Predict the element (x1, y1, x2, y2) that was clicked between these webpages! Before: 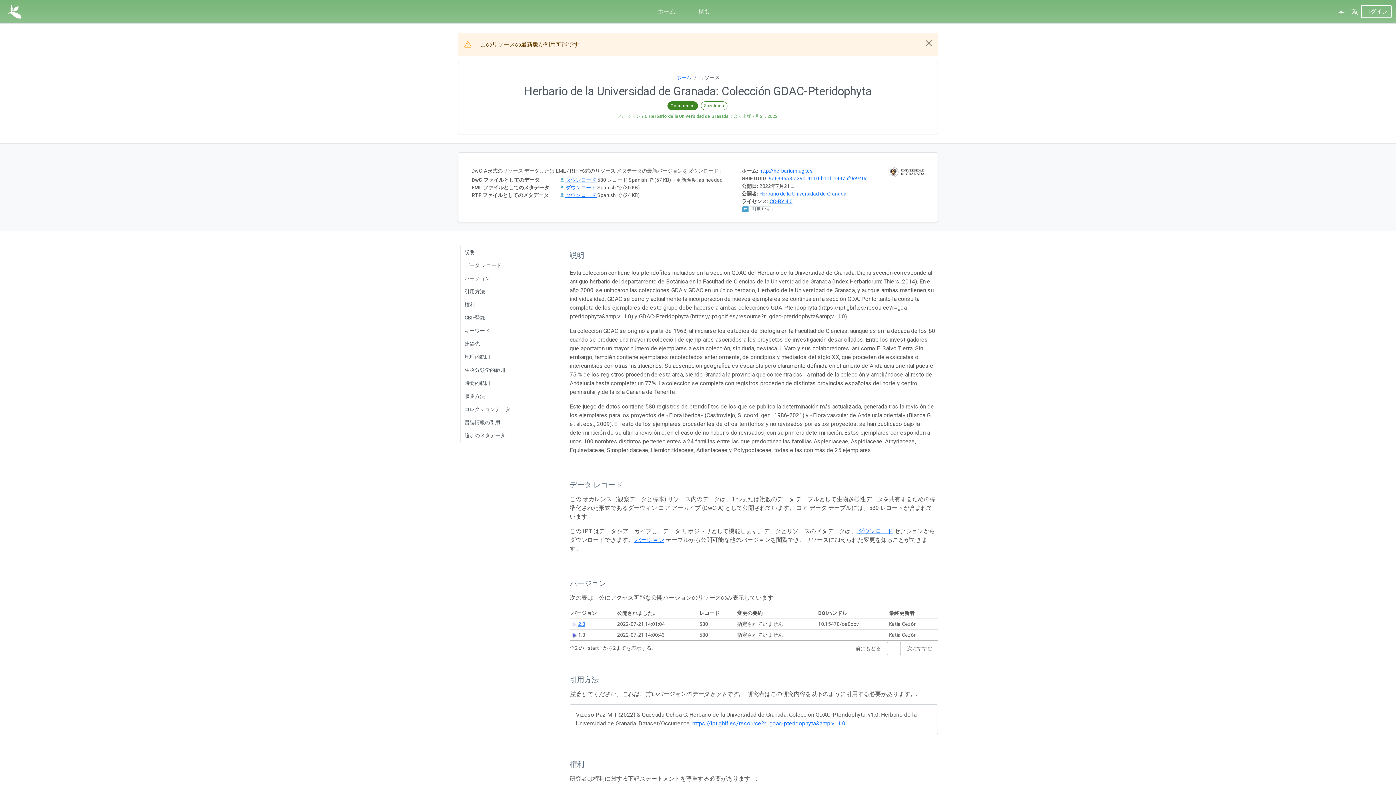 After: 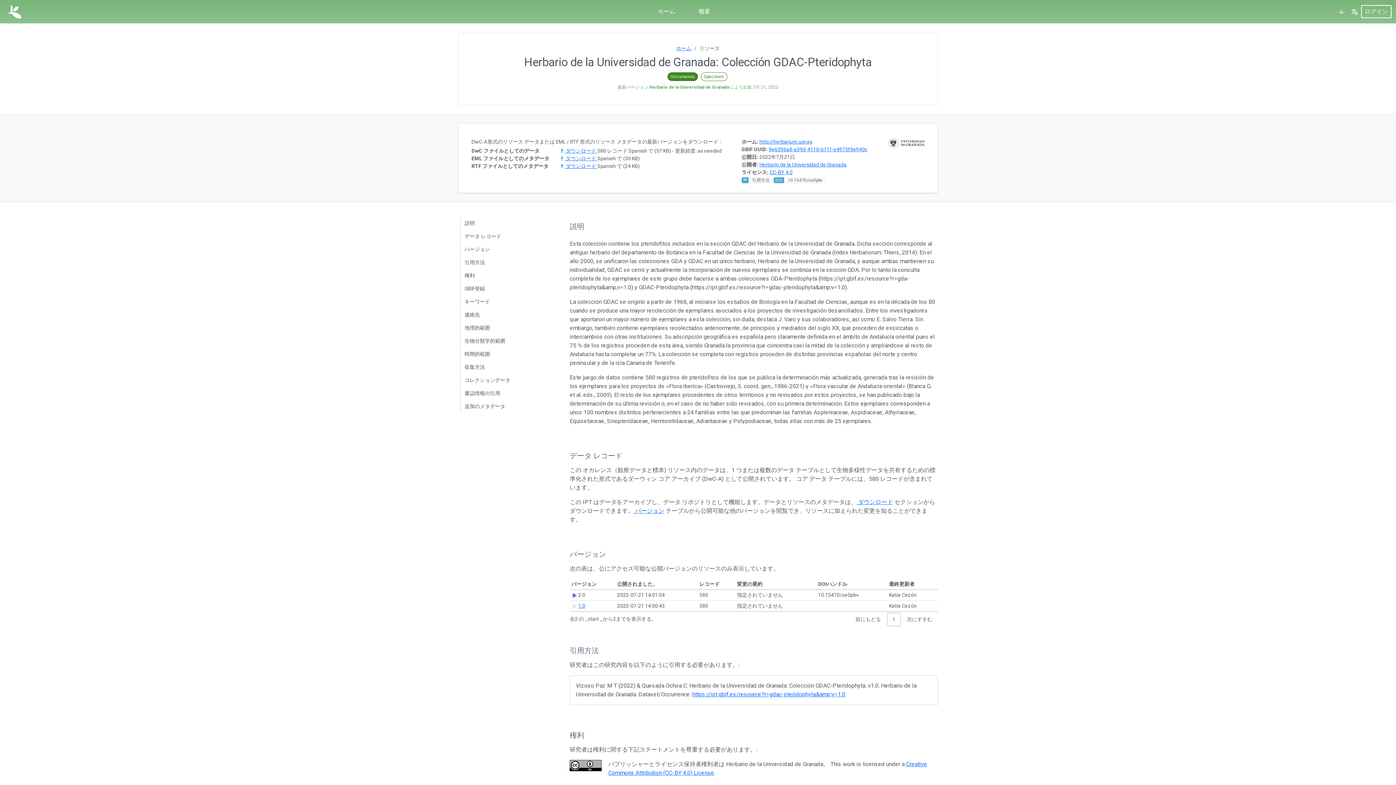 Action: label: 最新版 bbox: (521, 41, 538, 48)